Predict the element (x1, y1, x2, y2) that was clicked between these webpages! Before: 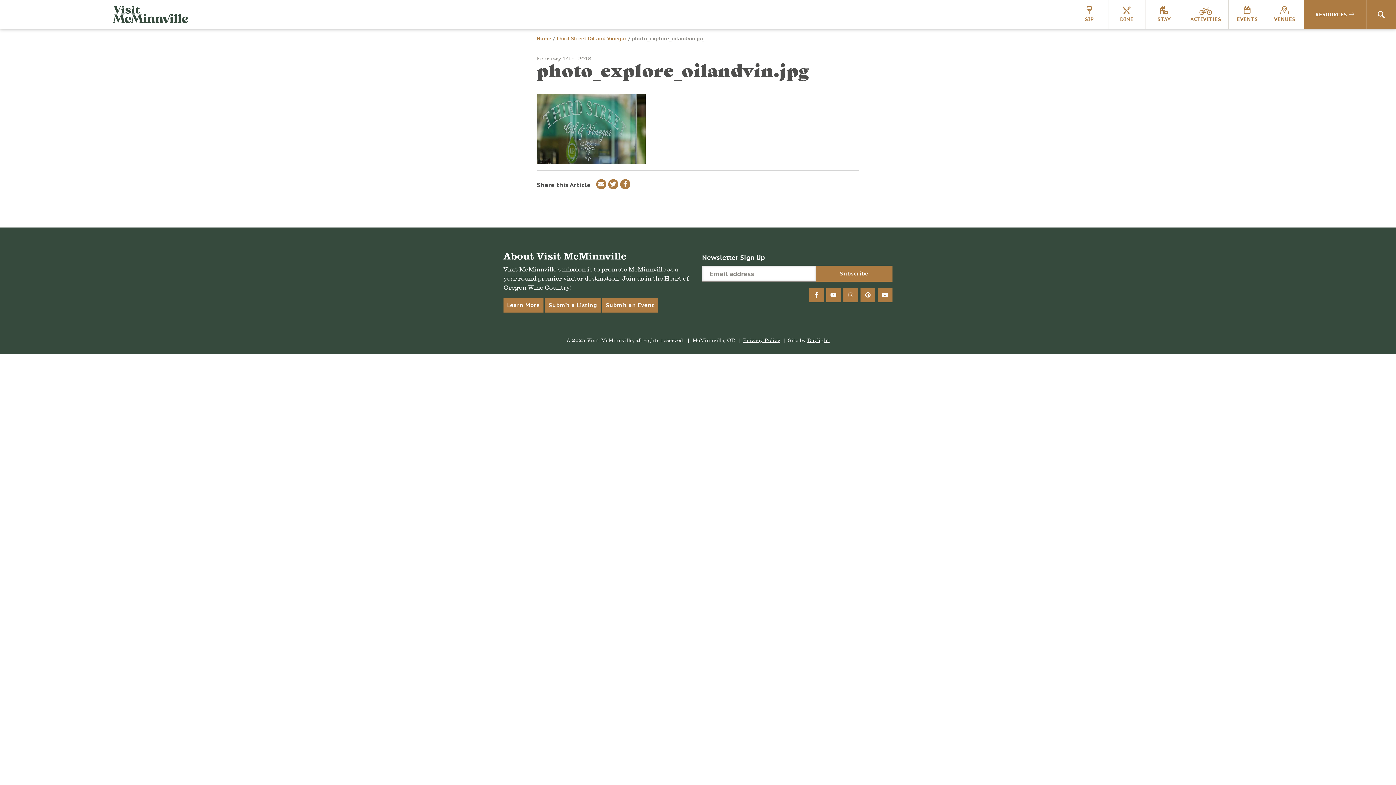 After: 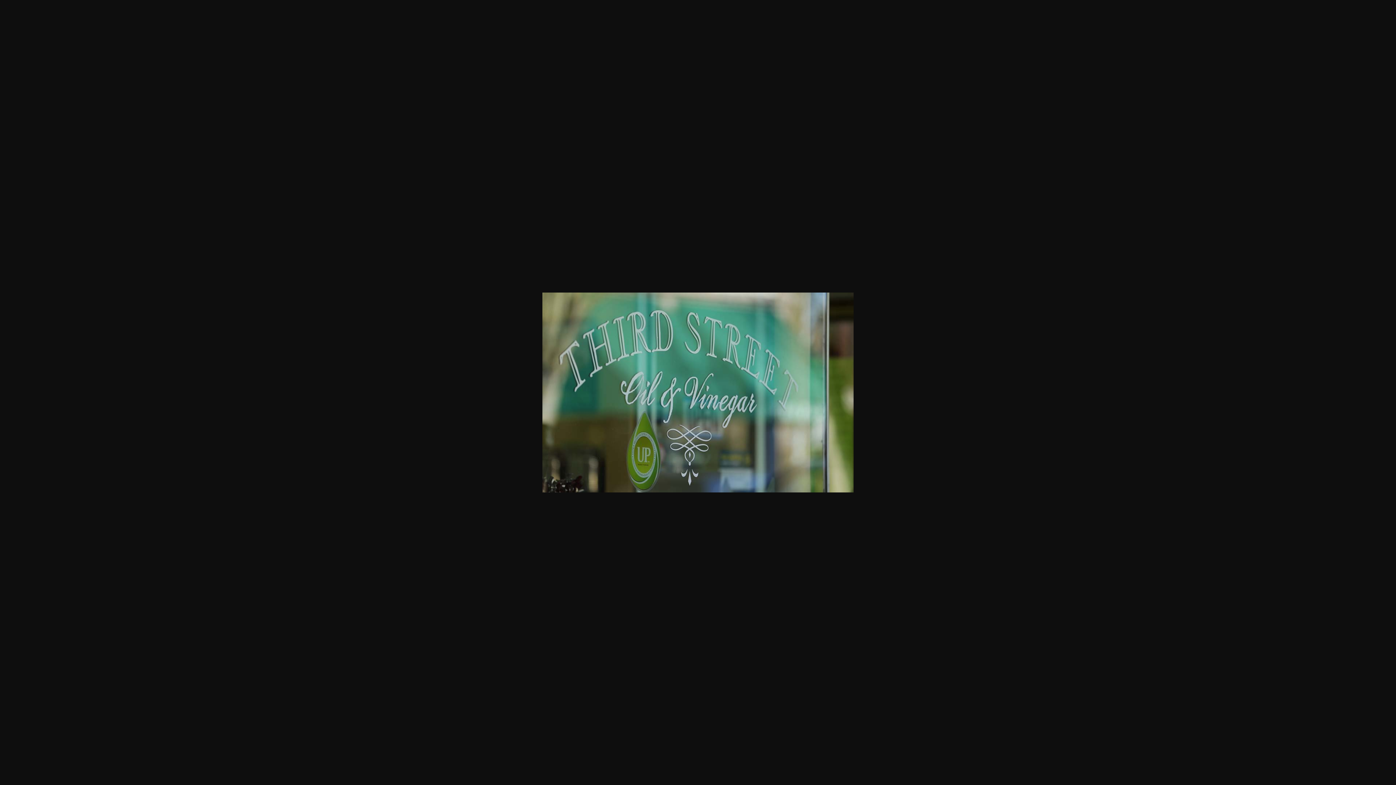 Action: bbox: (536, 124, 645, 132)